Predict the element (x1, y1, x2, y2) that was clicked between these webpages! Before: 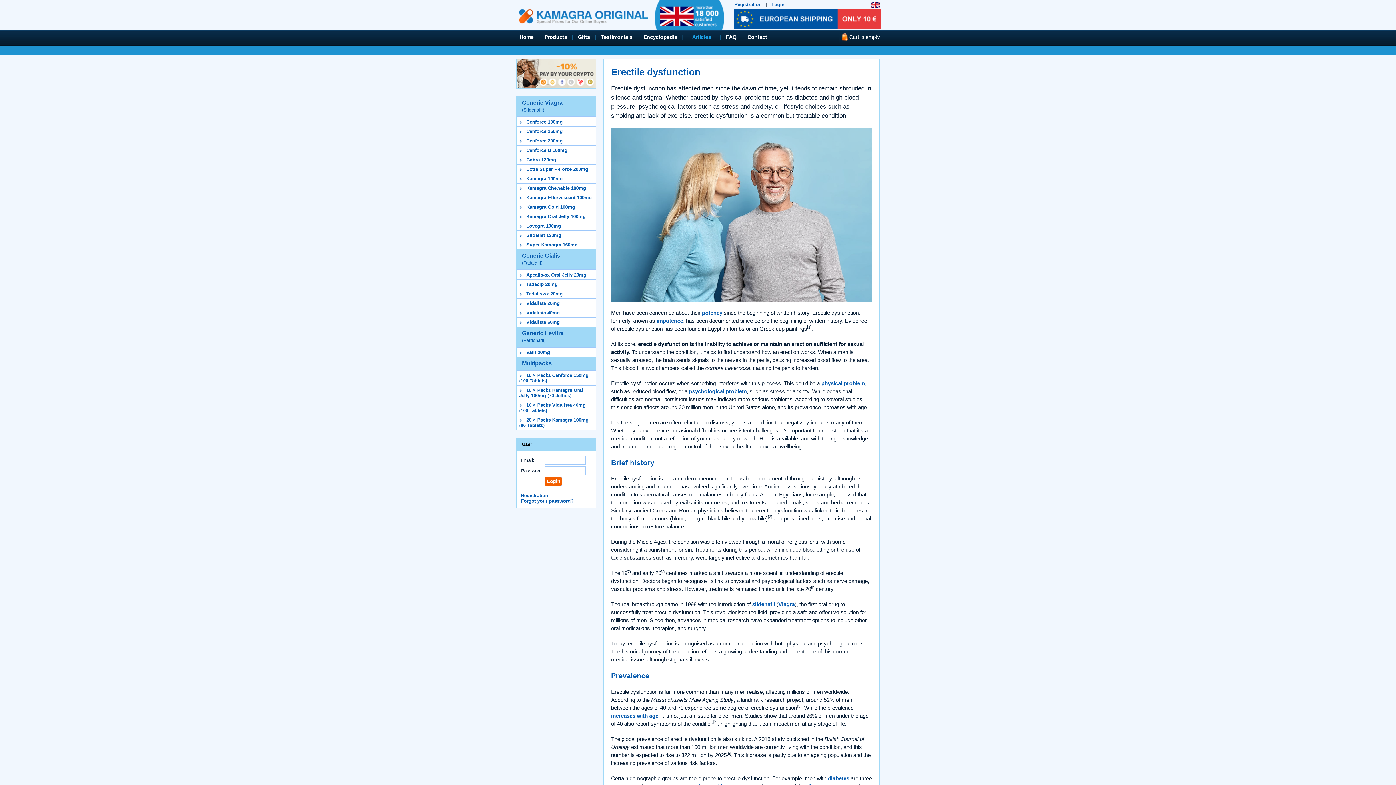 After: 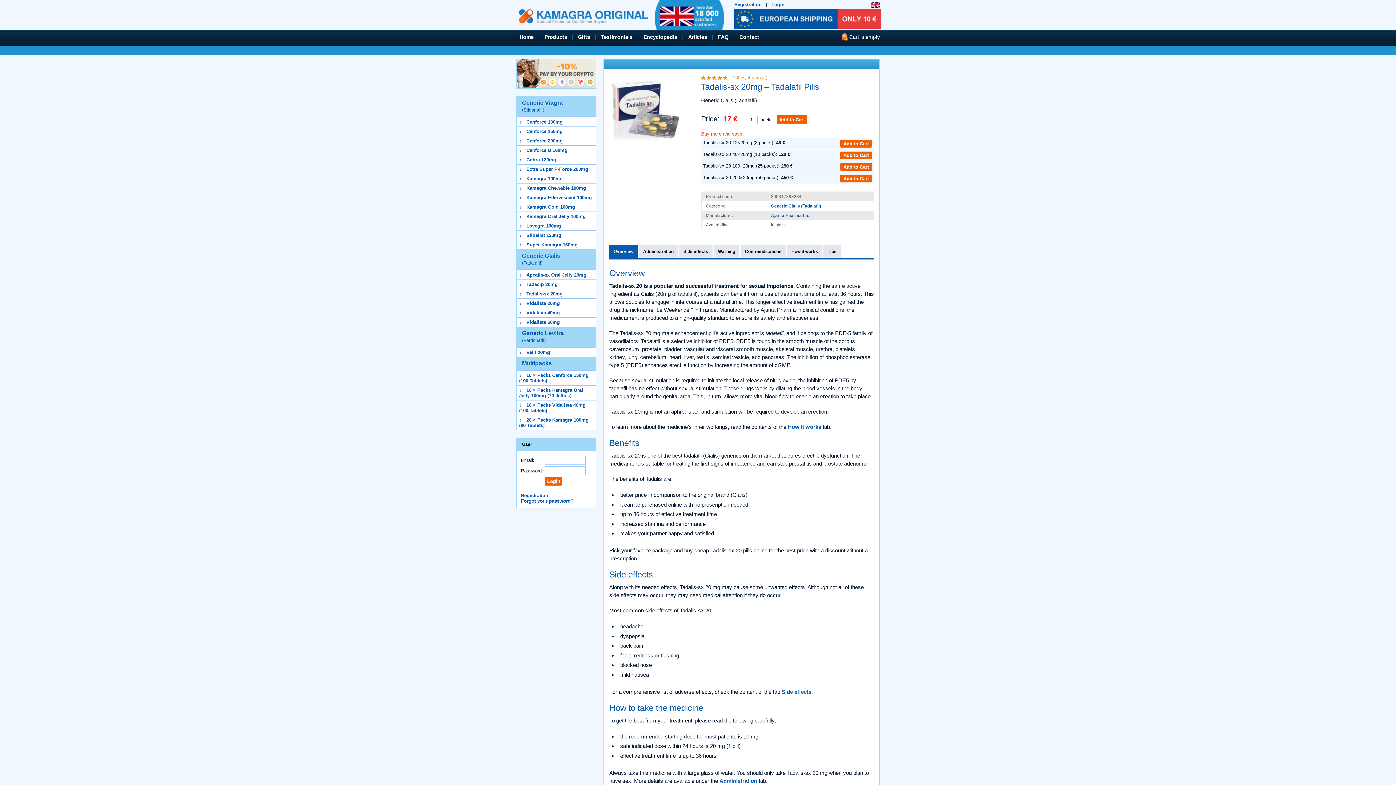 Action: bbox: (526, 291, 562, 296) label: Tadalis-sx 20mg